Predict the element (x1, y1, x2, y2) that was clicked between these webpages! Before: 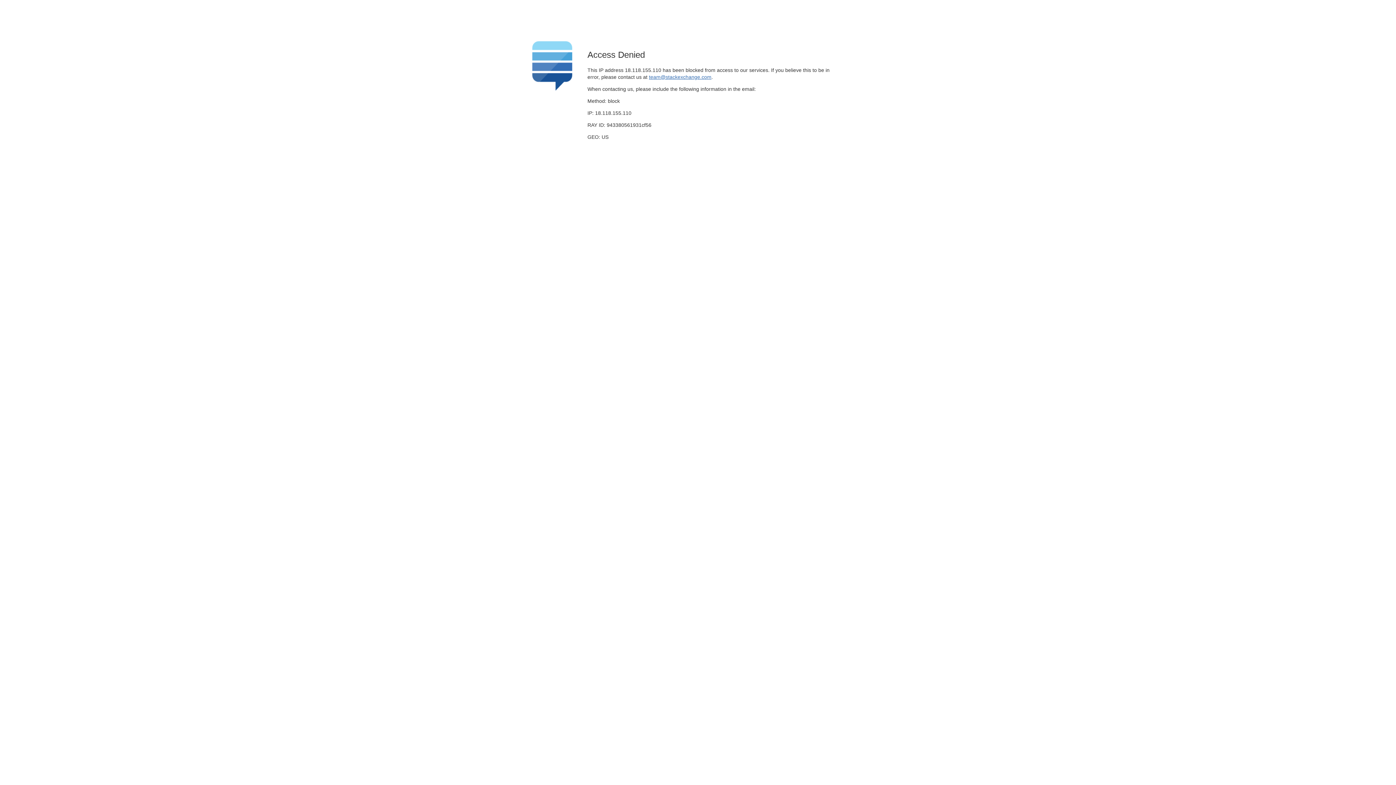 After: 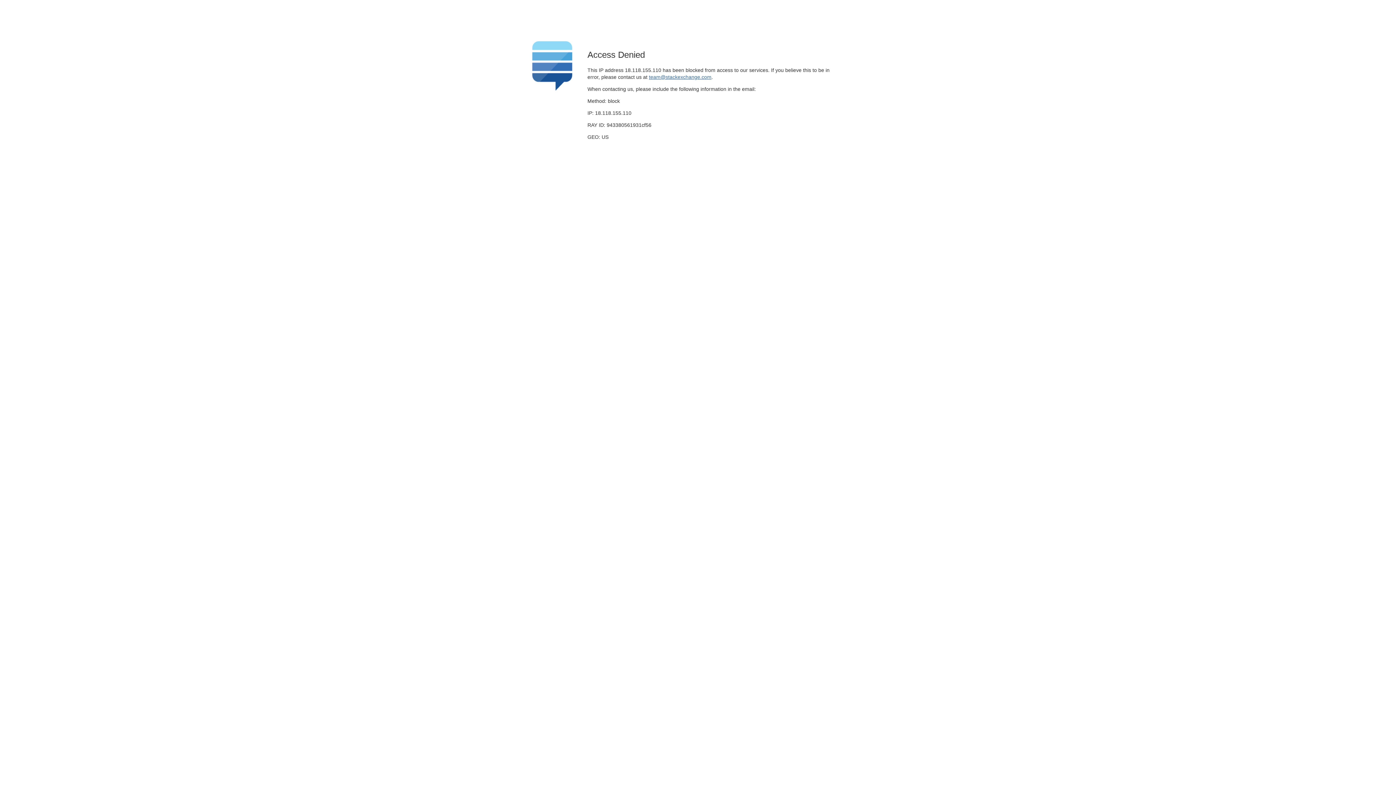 Action: label: team@stackexchange.com bbox: (649, 74, 711, 79)